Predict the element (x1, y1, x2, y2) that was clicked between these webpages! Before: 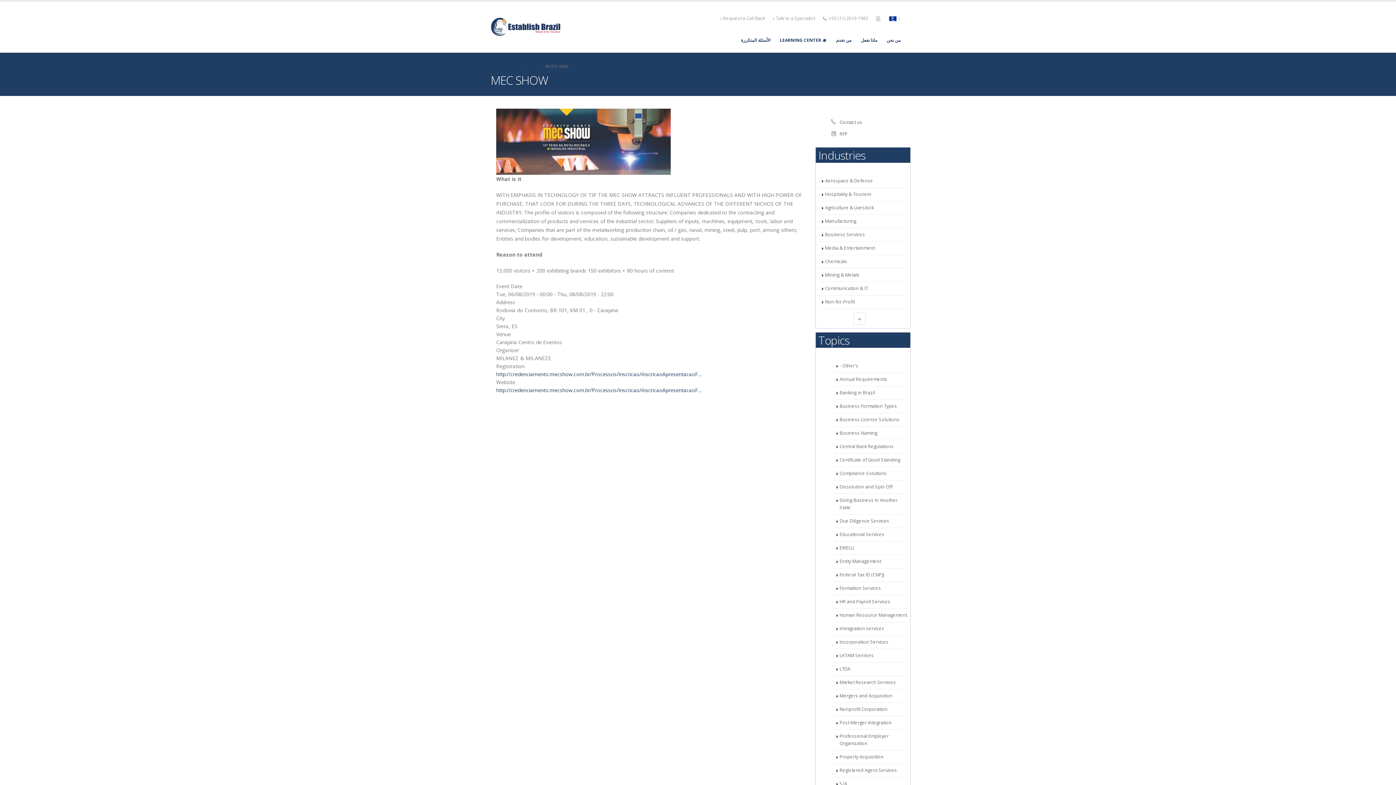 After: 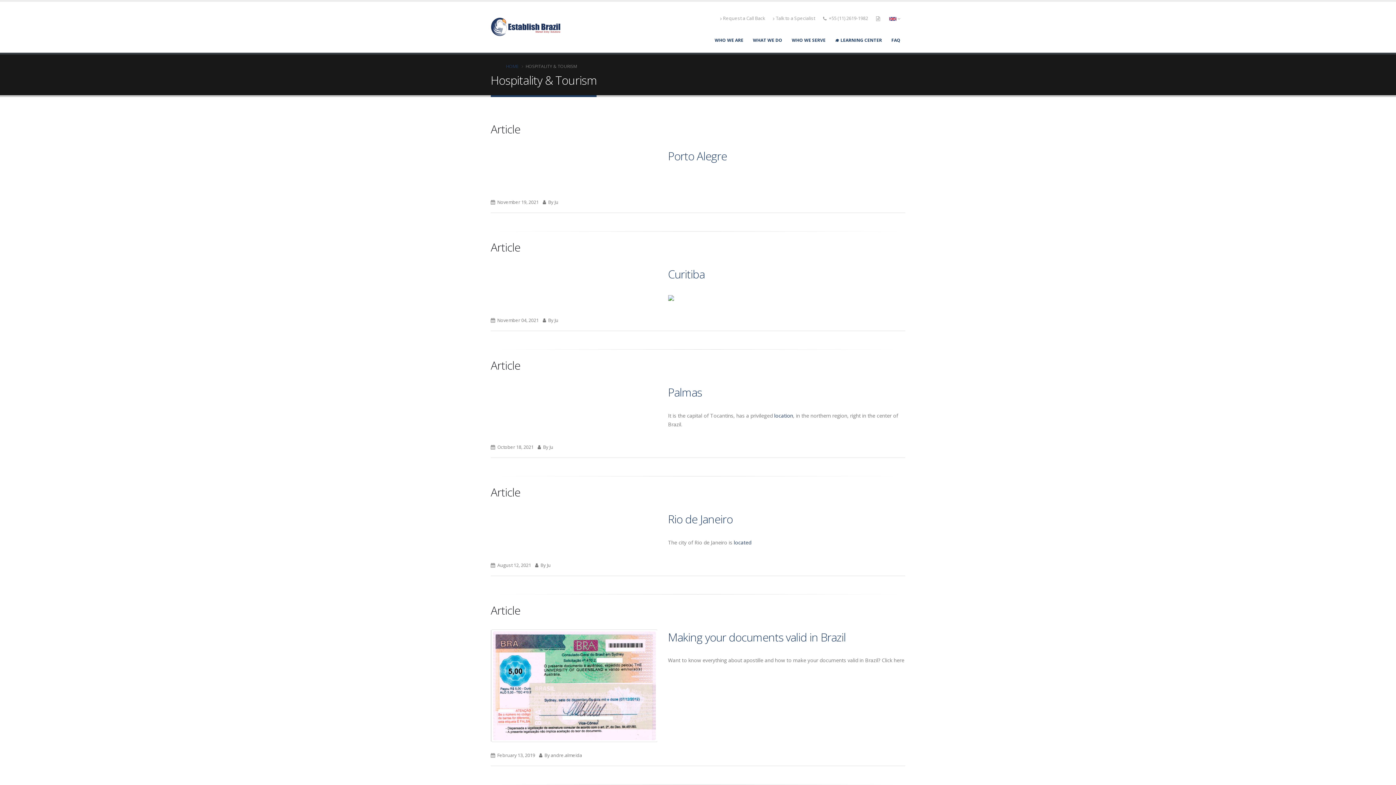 Action: label: Hospitality & Tourism bbox: (818, 188, 907, 201)